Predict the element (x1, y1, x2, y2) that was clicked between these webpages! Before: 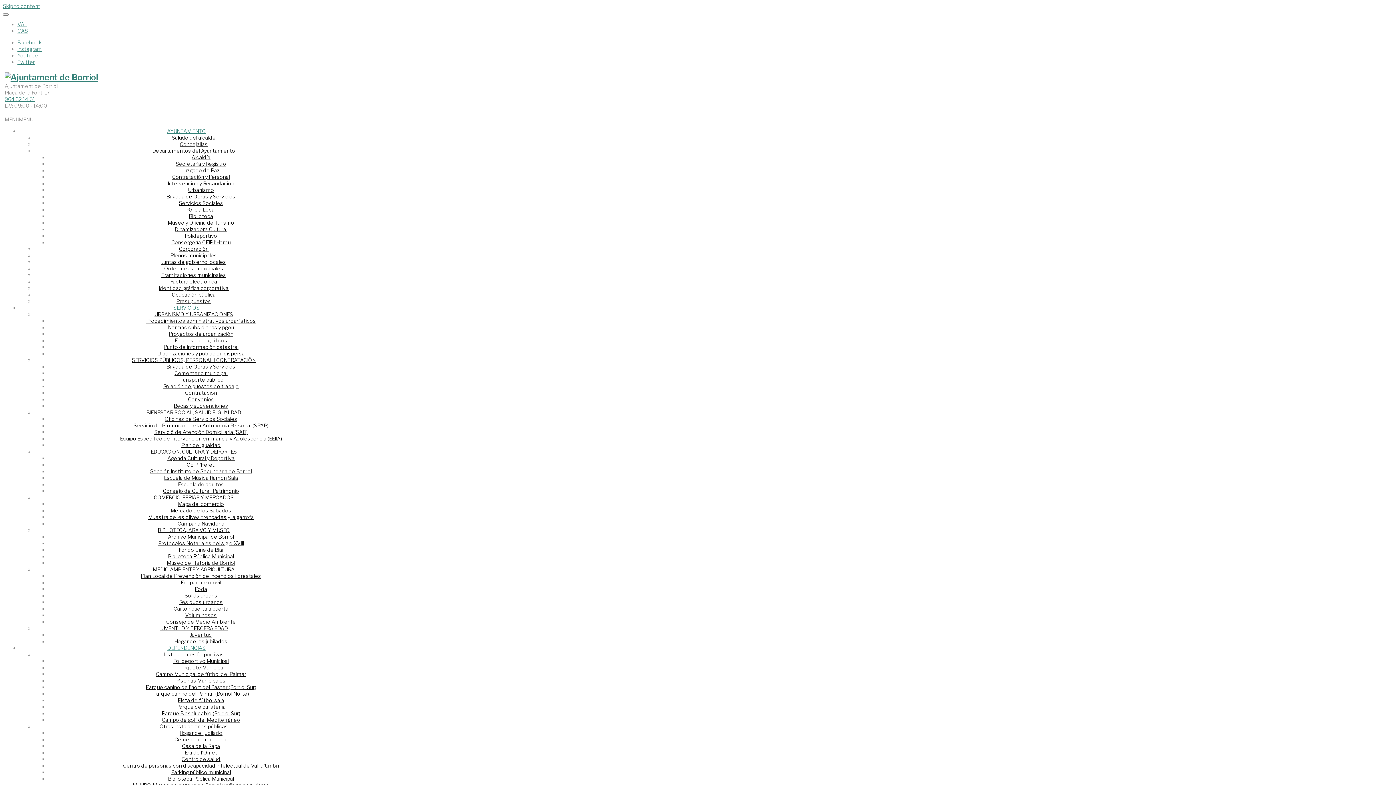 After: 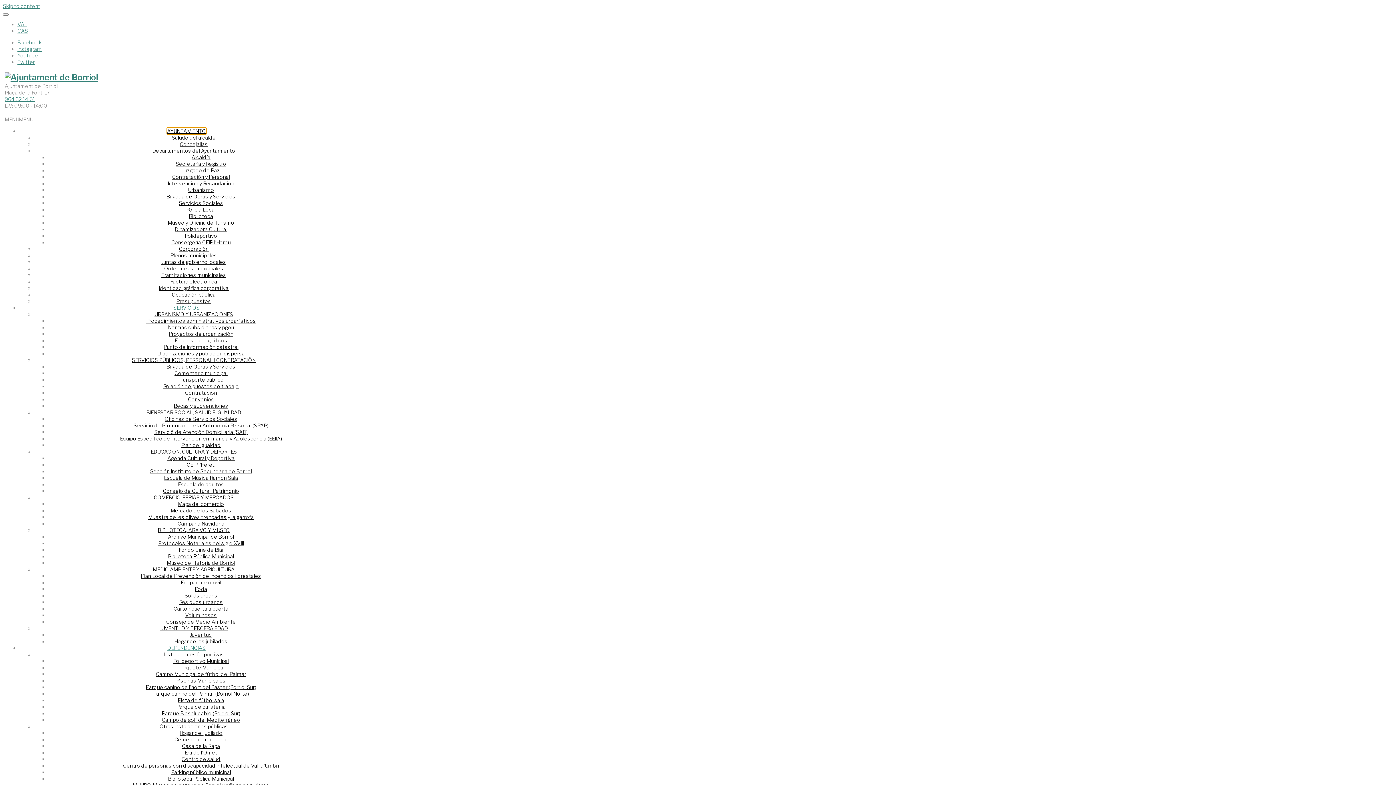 Action: label: AYUNTAMIENTO bbox: (167, 128, 206, 134)